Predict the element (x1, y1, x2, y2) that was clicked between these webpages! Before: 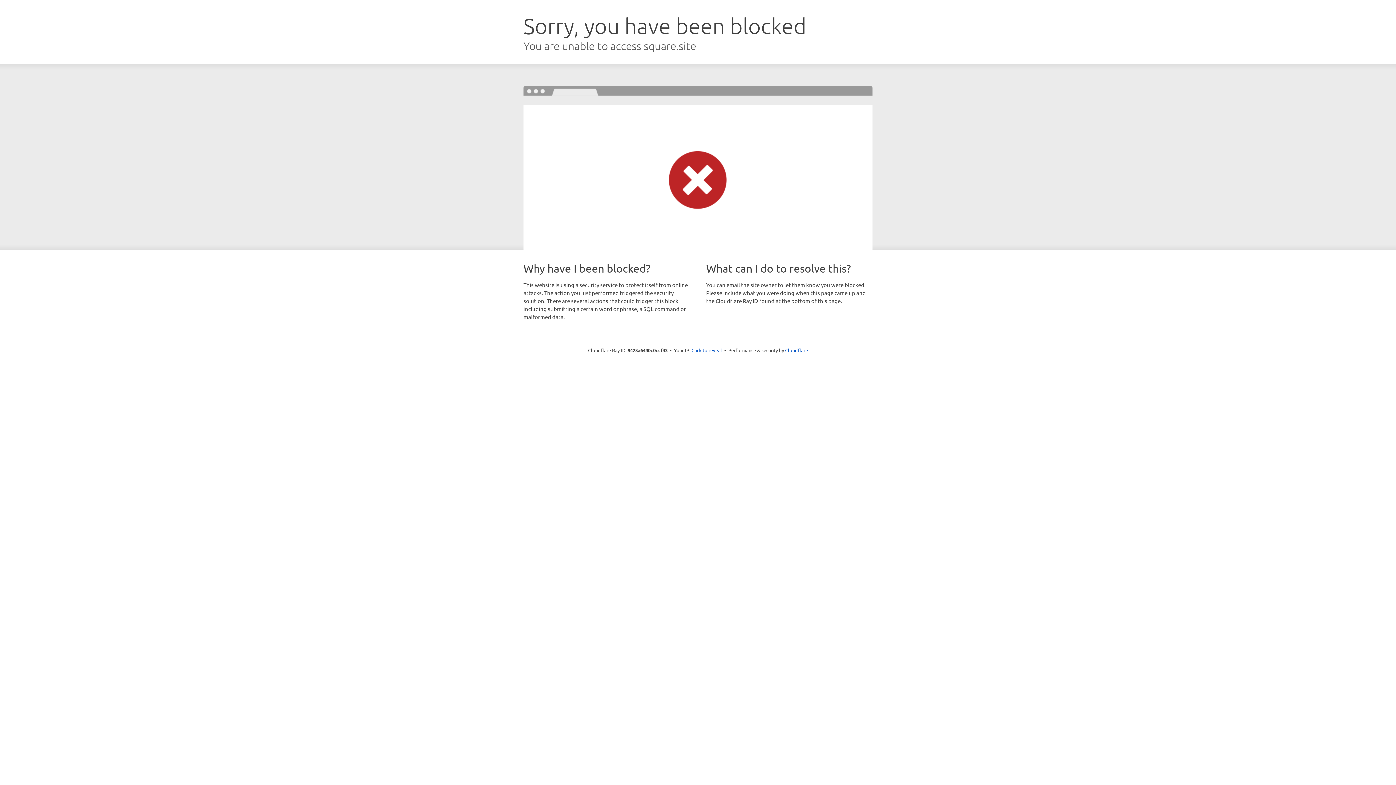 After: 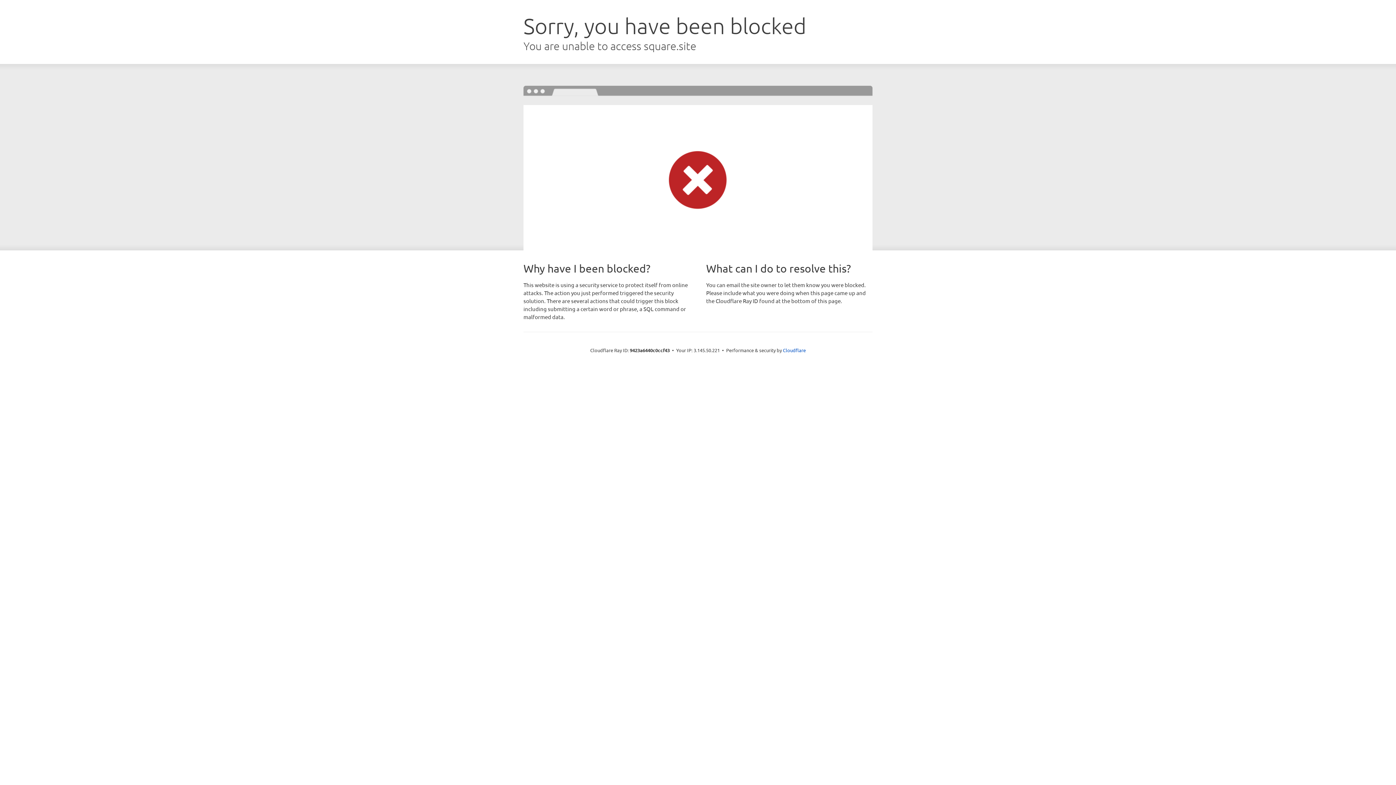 Action: label: Click to reveal bbox: (691, 346, 722, 353)